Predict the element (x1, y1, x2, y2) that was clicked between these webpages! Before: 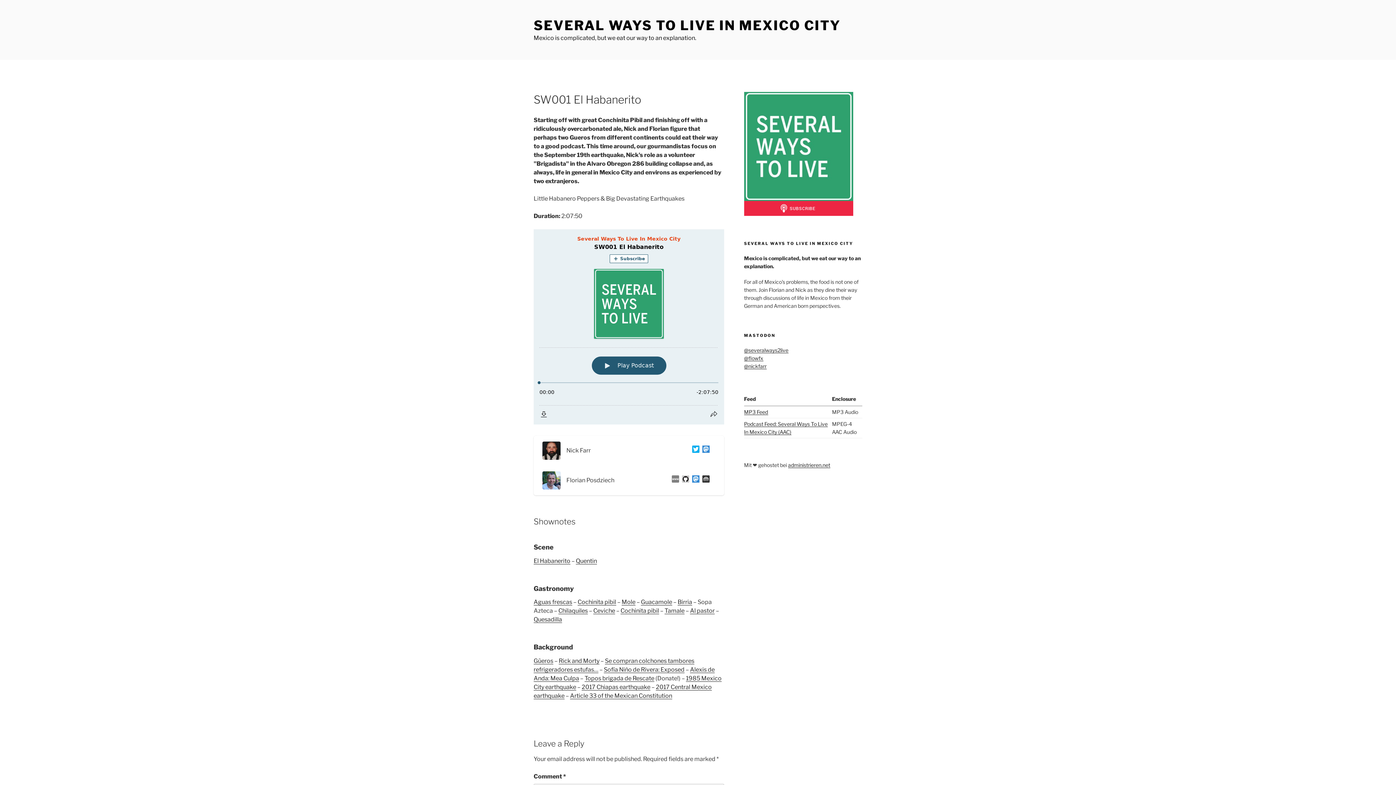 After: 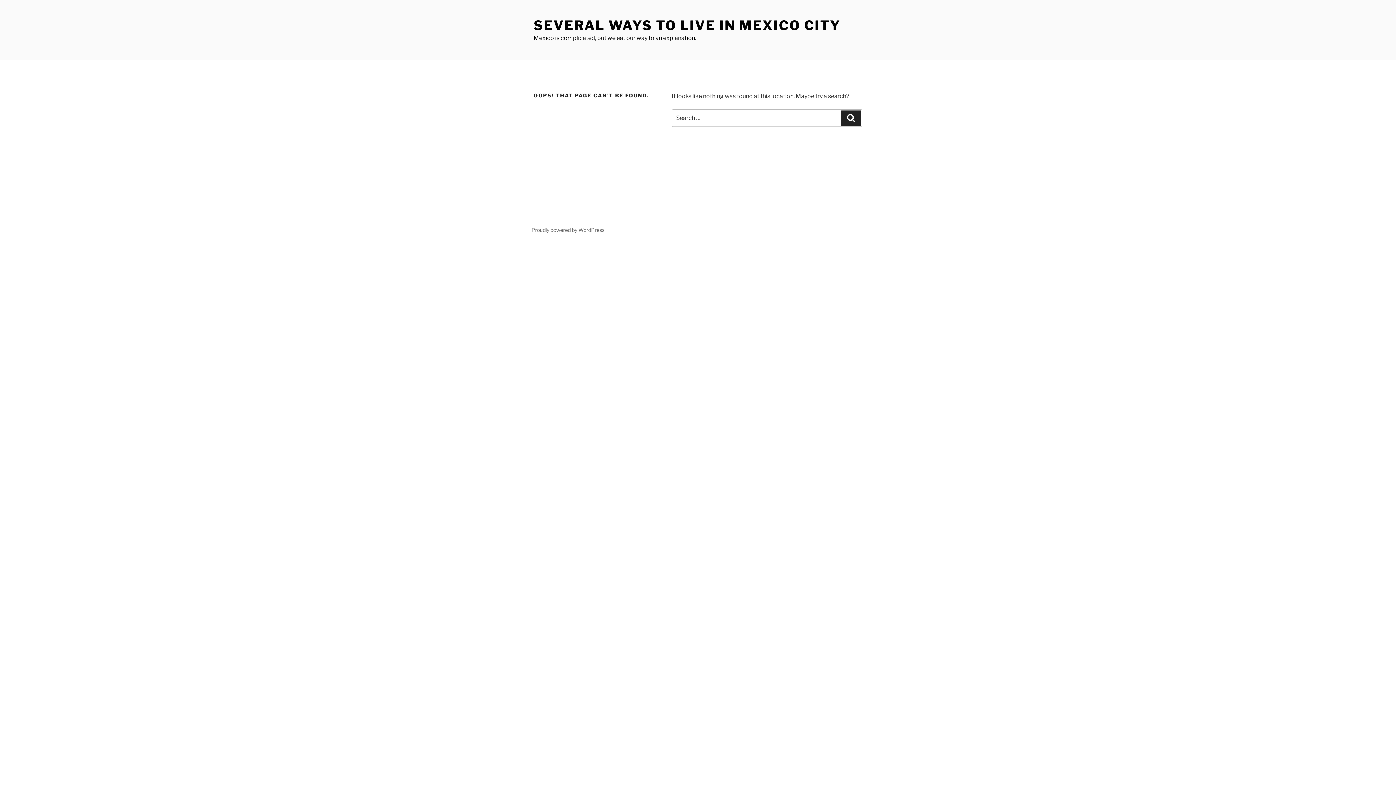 Action: label: Sofía Niño de Rivera: Exposed bbox: (604, 666, 684, 673)